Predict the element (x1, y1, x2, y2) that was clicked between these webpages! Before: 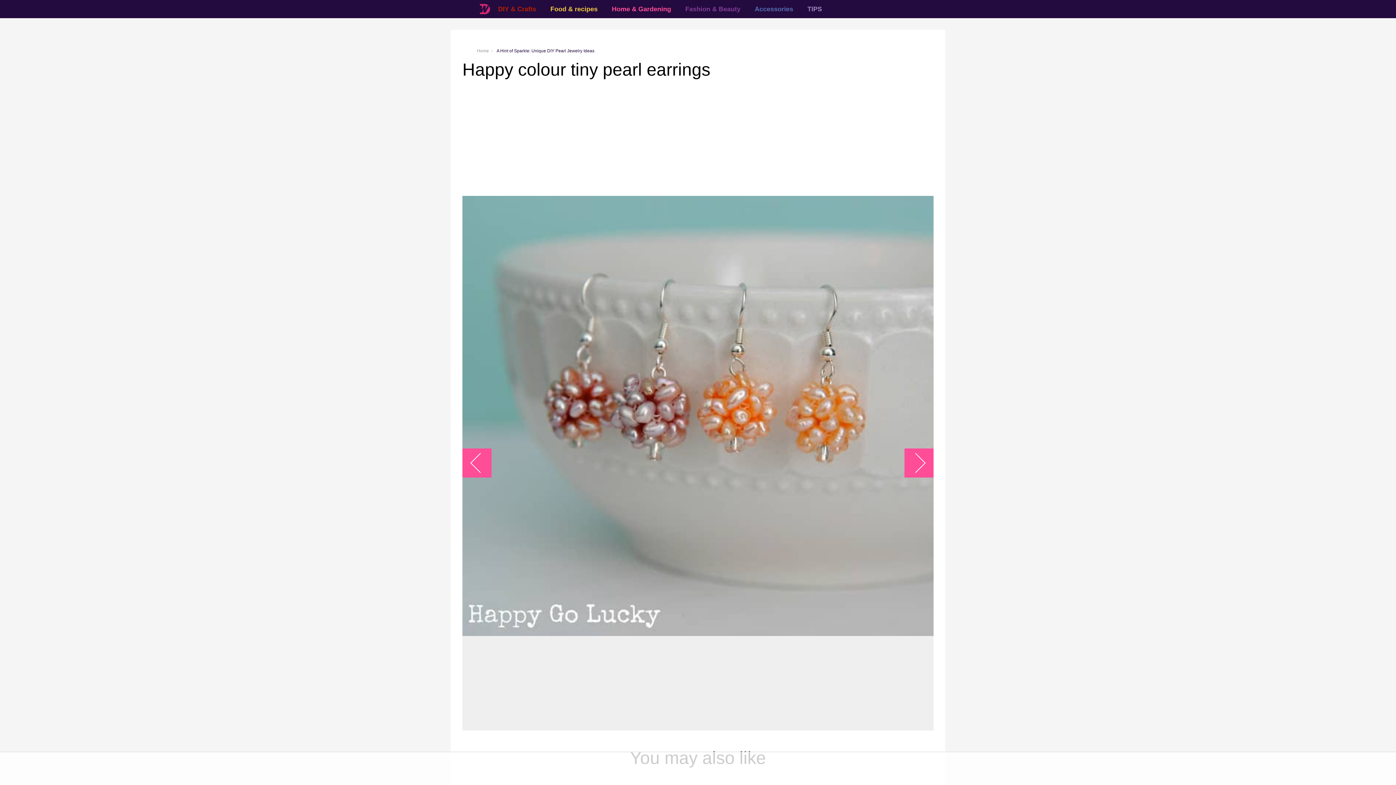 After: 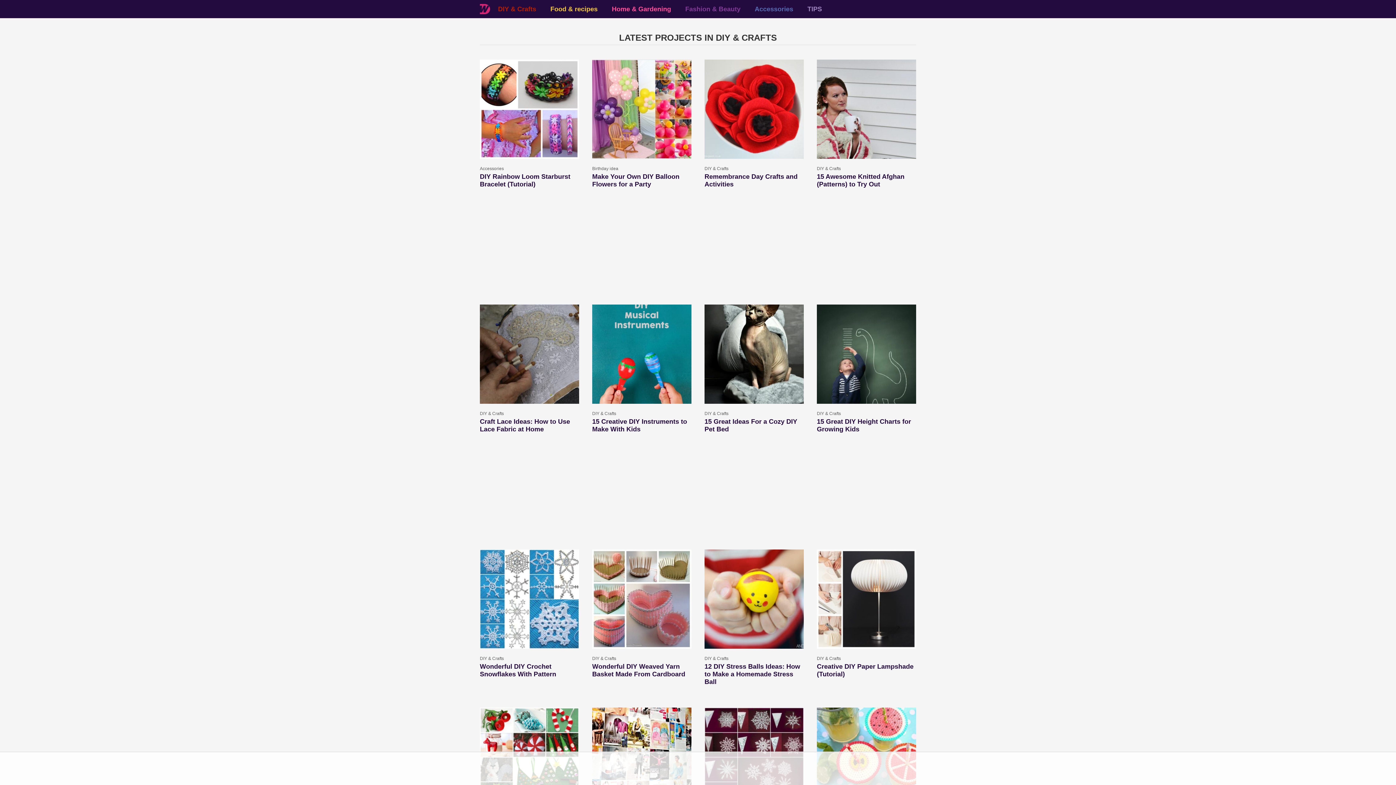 Action: bbox: (494, 0, 540, 18) label: DIY & Crafts